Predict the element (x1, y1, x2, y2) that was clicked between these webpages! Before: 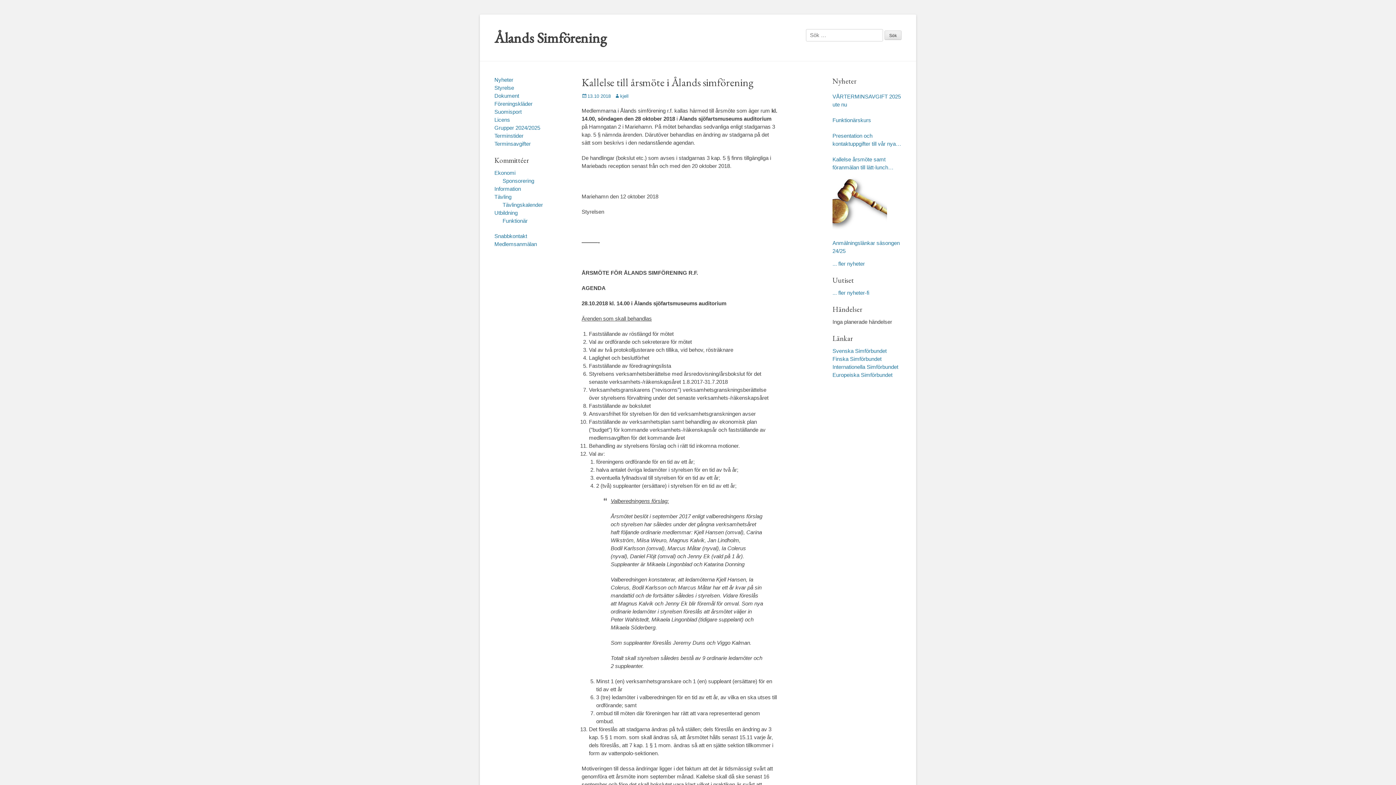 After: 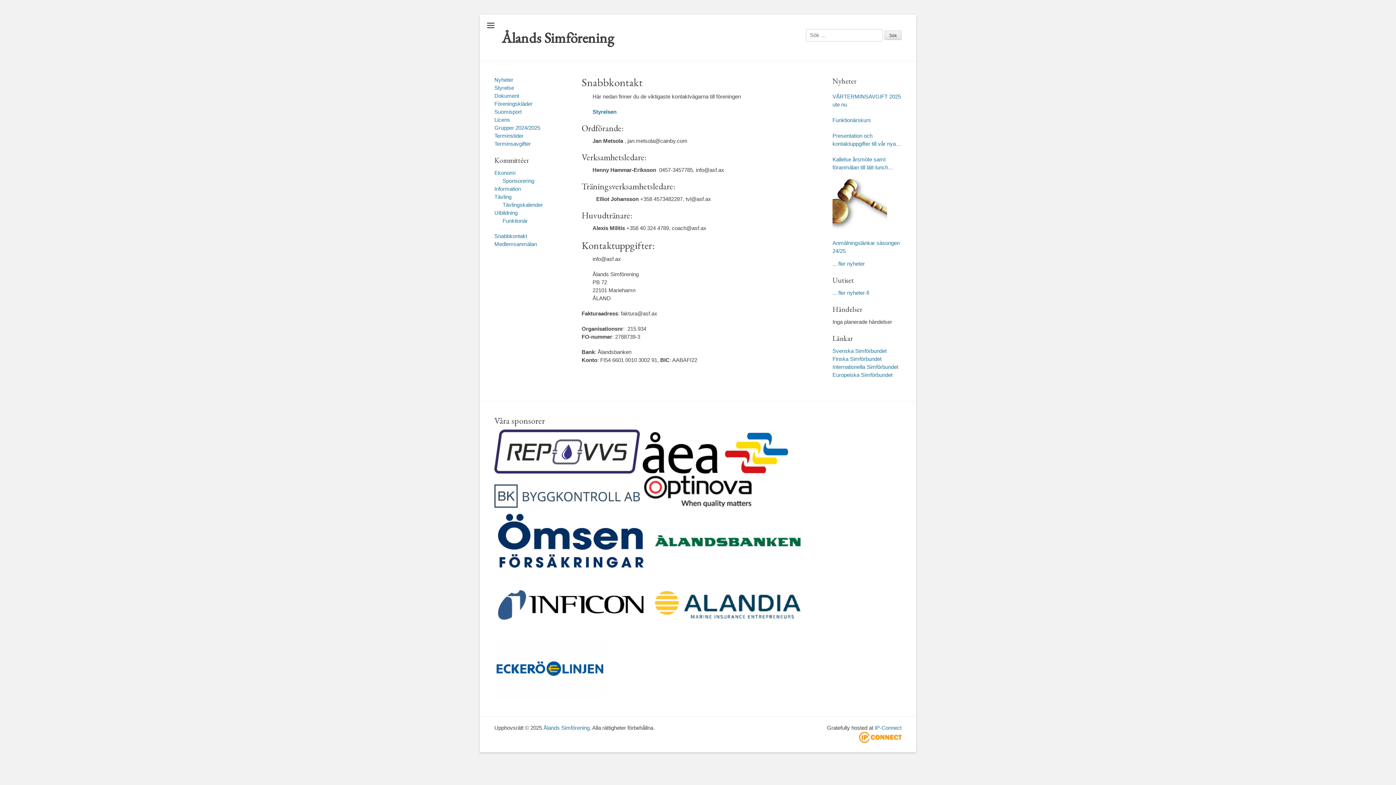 Action: bbox: (494, 233, 527, 239) label: Snabbkontakt